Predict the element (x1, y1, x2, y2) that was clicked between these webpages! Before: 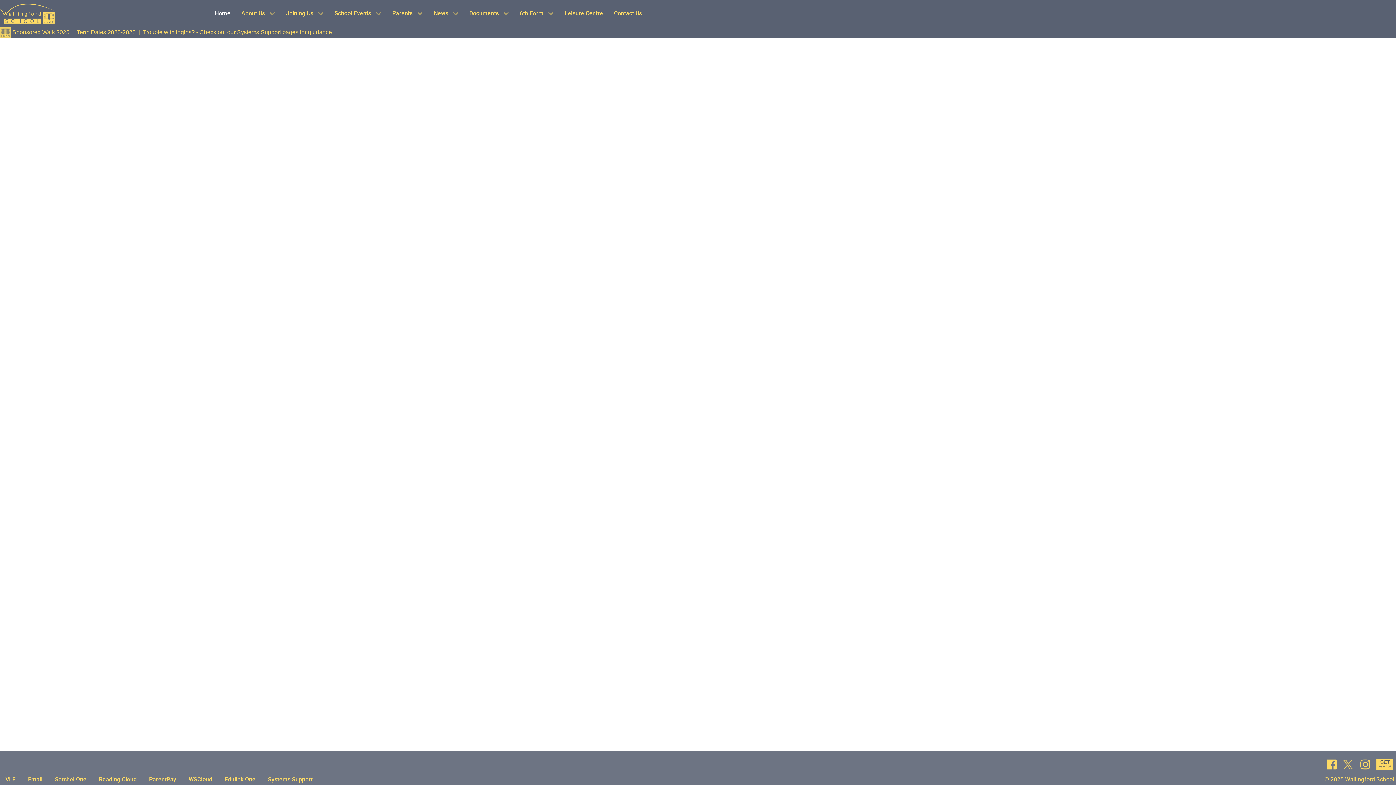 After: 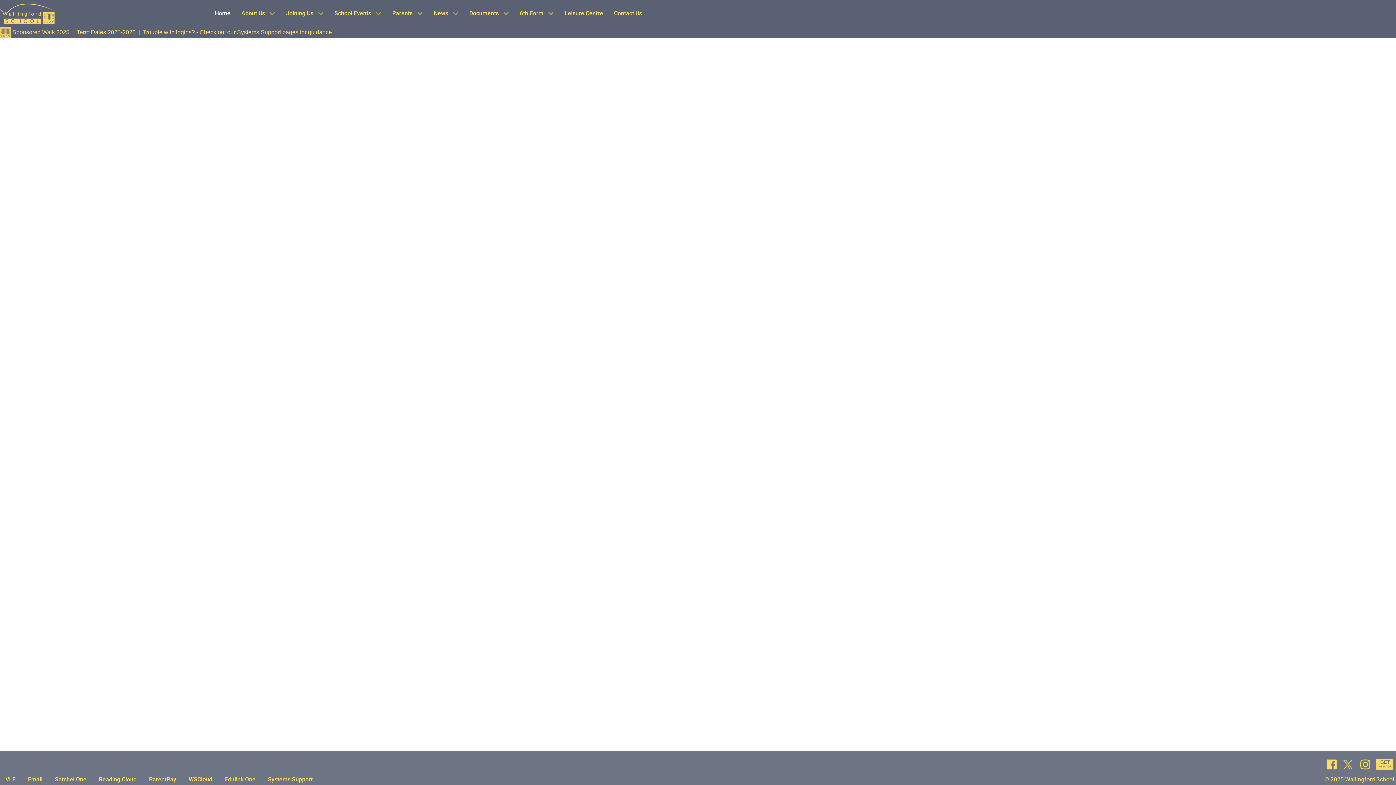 Action: label: Edulink One bbox: (219, 773, 261, 785)